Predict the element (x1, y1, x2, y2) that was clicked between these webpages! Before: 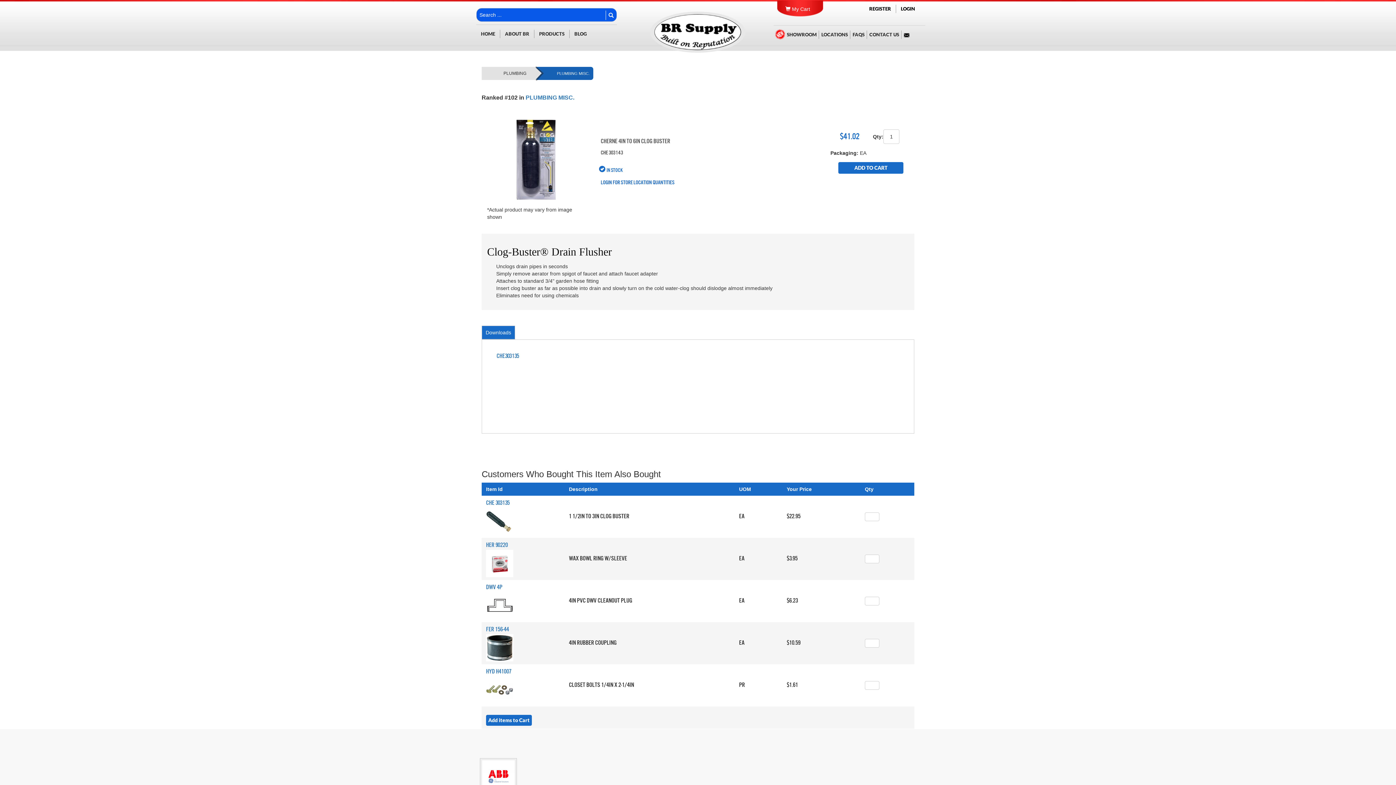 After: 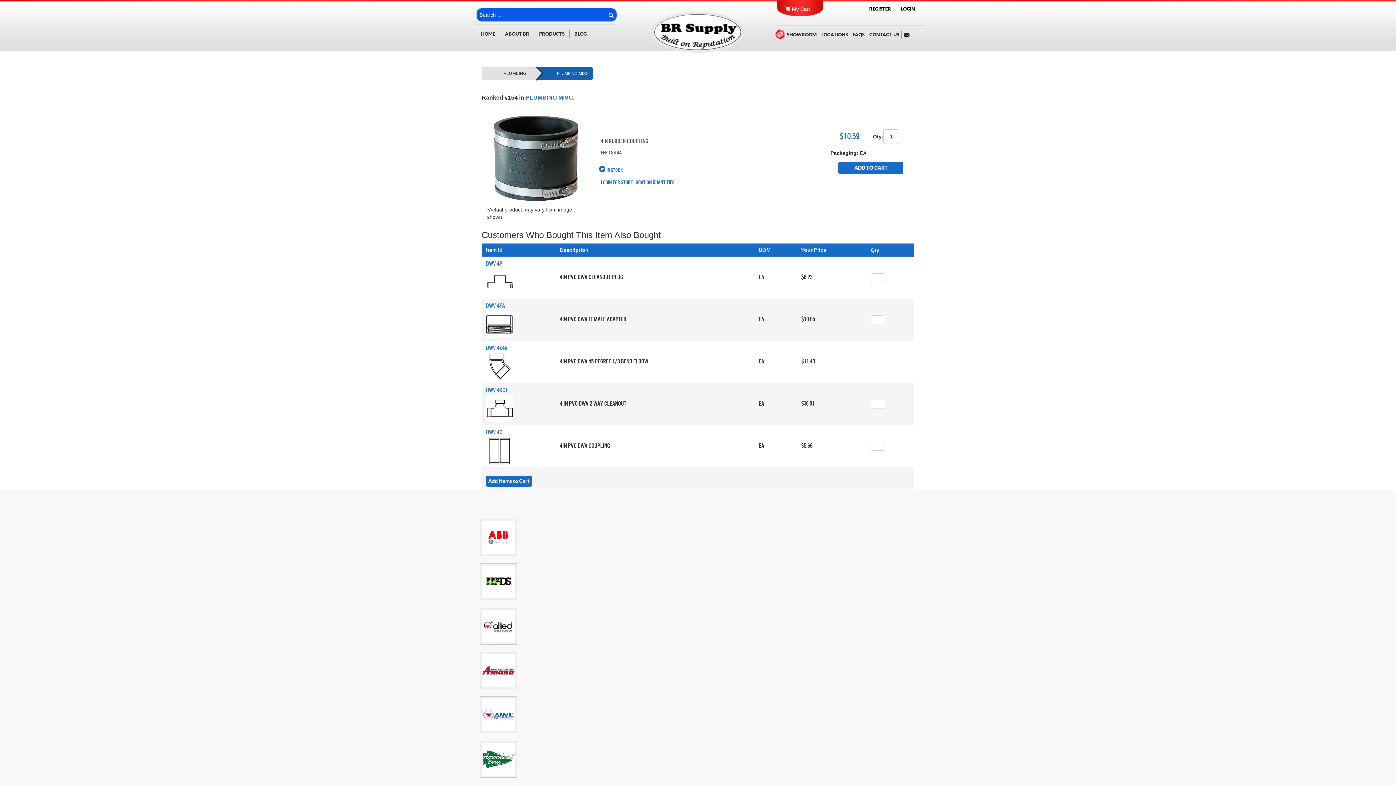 Action: label: FER 156-44
 bbox: (486, 626, 513, 652)